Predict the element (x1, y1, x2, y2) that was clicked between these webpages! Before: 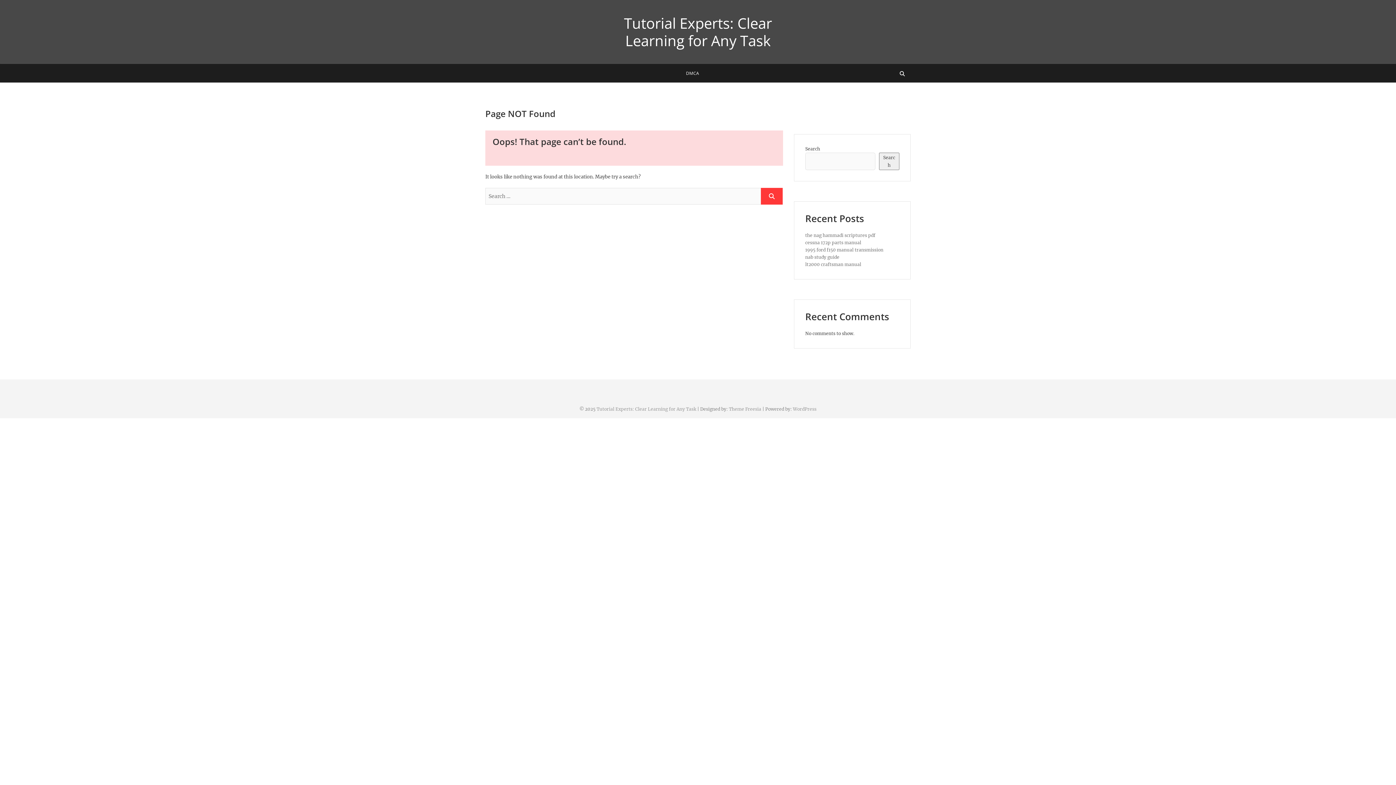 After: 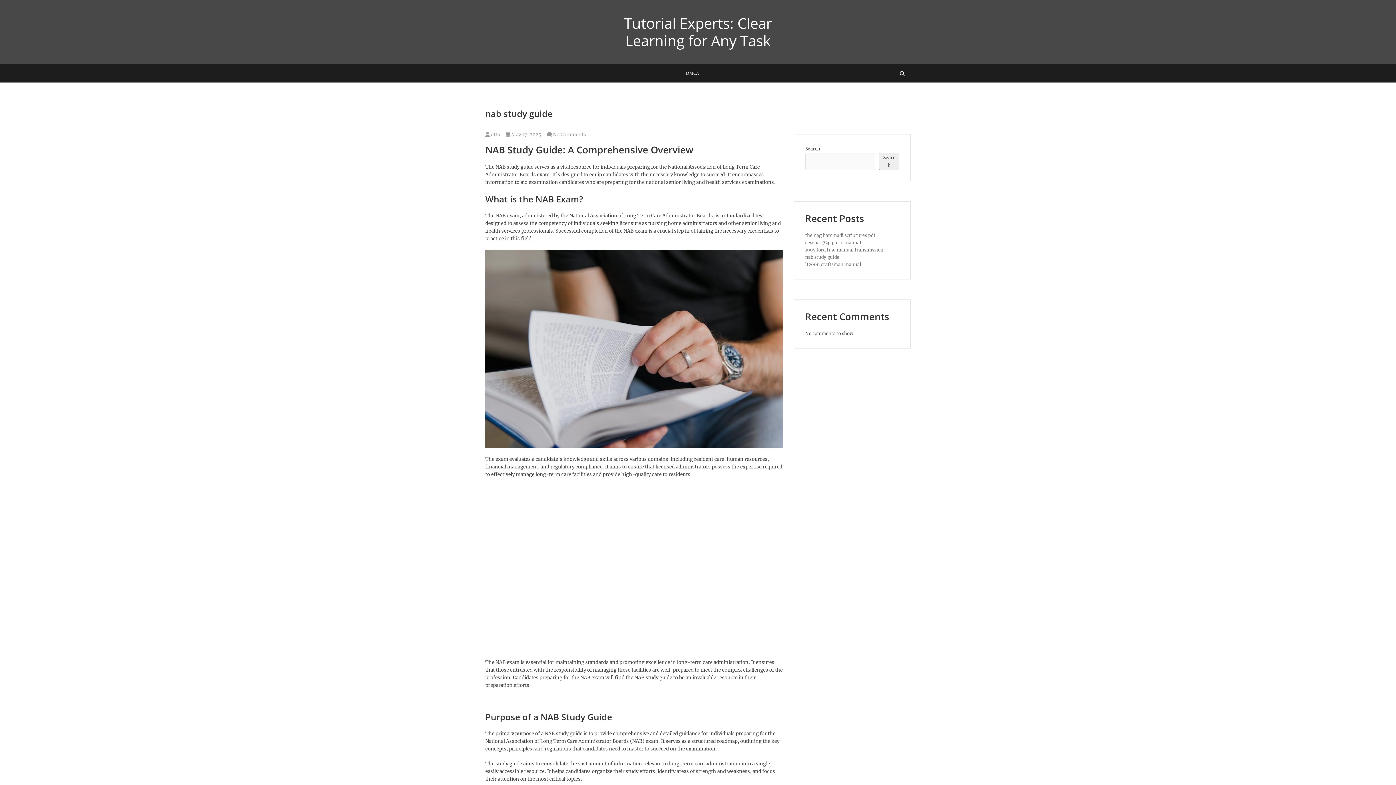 Action: label: nab study guide bbox: (805, 254, 839, 260)